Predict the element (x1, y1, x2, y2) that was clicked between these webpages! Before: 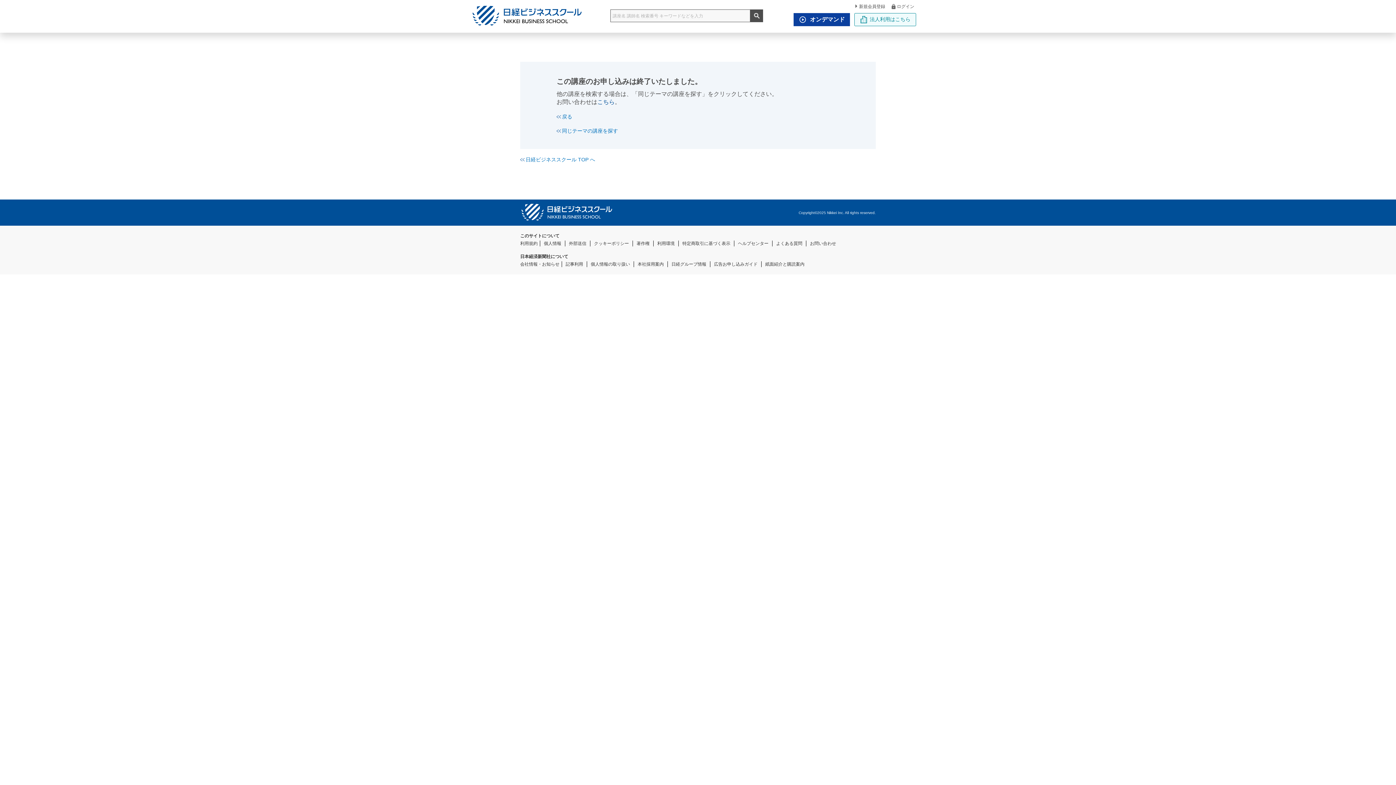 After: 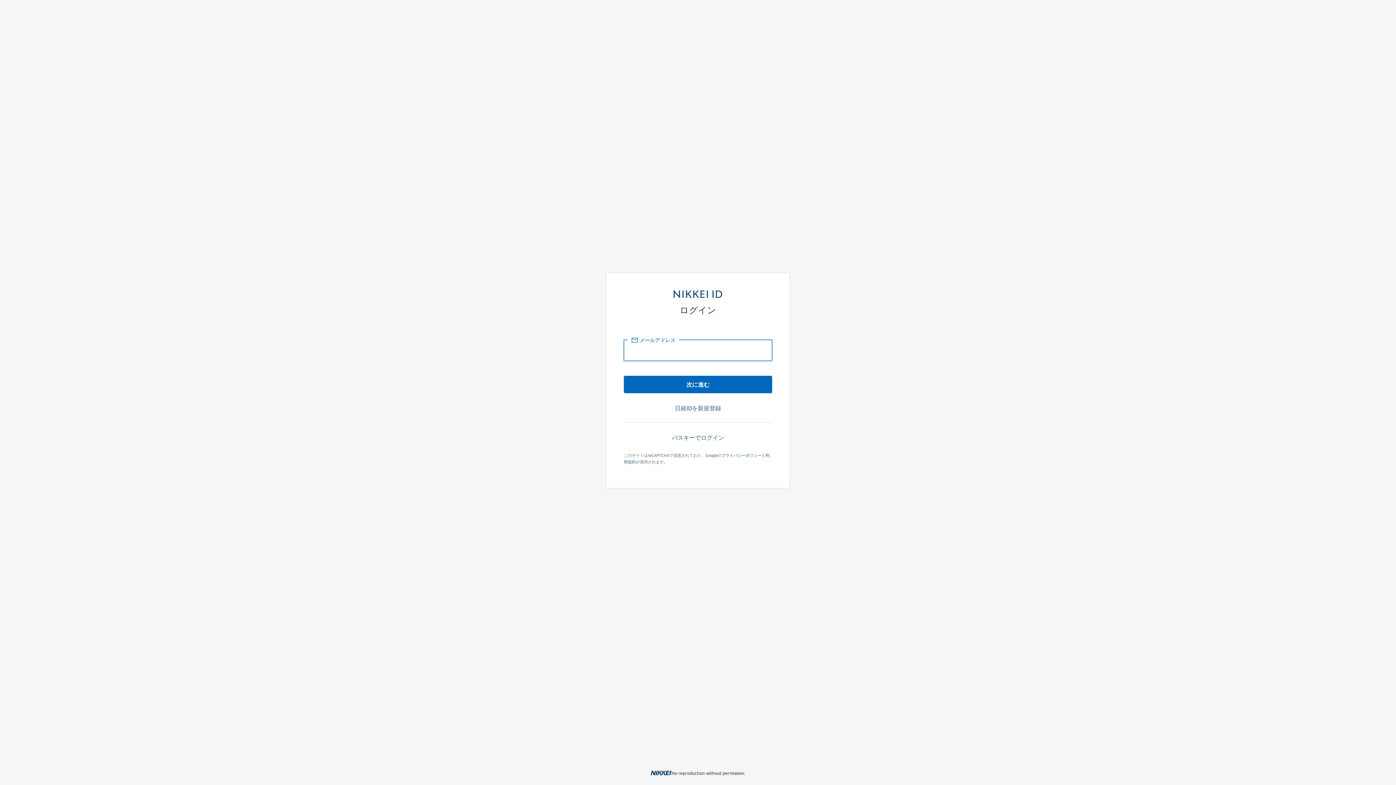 Action: label: ログイン bbox: (890, 3, 914, 9)